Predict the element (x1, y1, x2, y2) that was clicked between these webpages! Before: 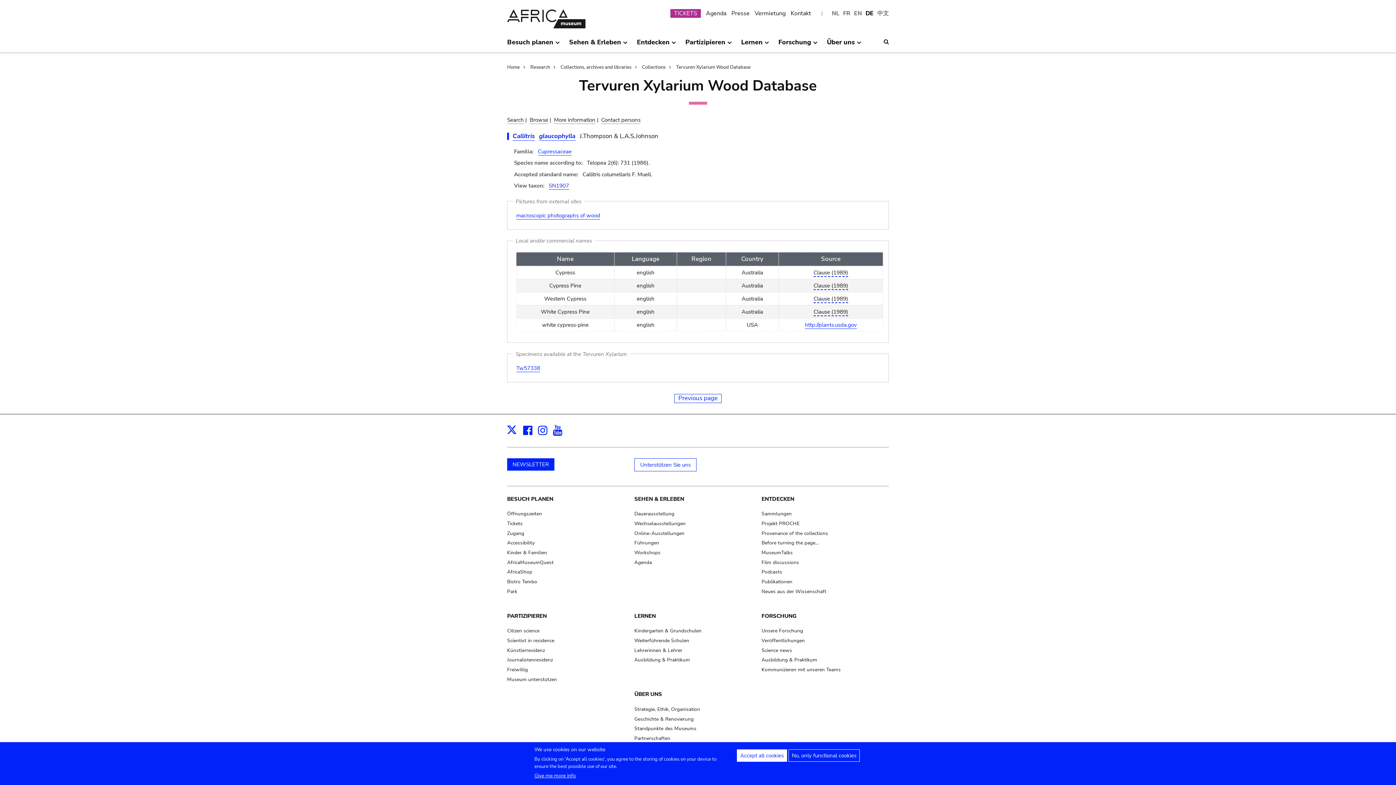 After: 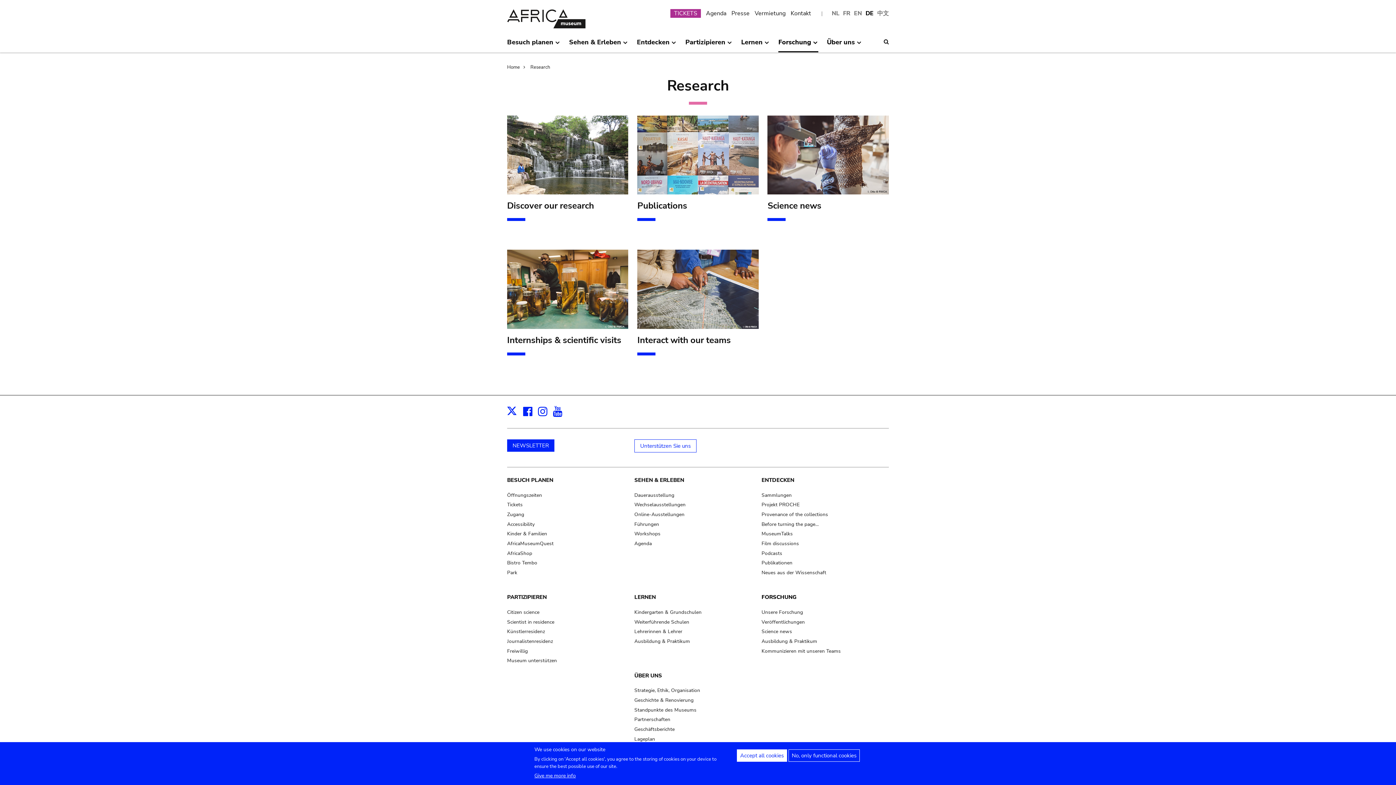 Action: bbox: (778, 35, 818, 52) label: Forschung
»